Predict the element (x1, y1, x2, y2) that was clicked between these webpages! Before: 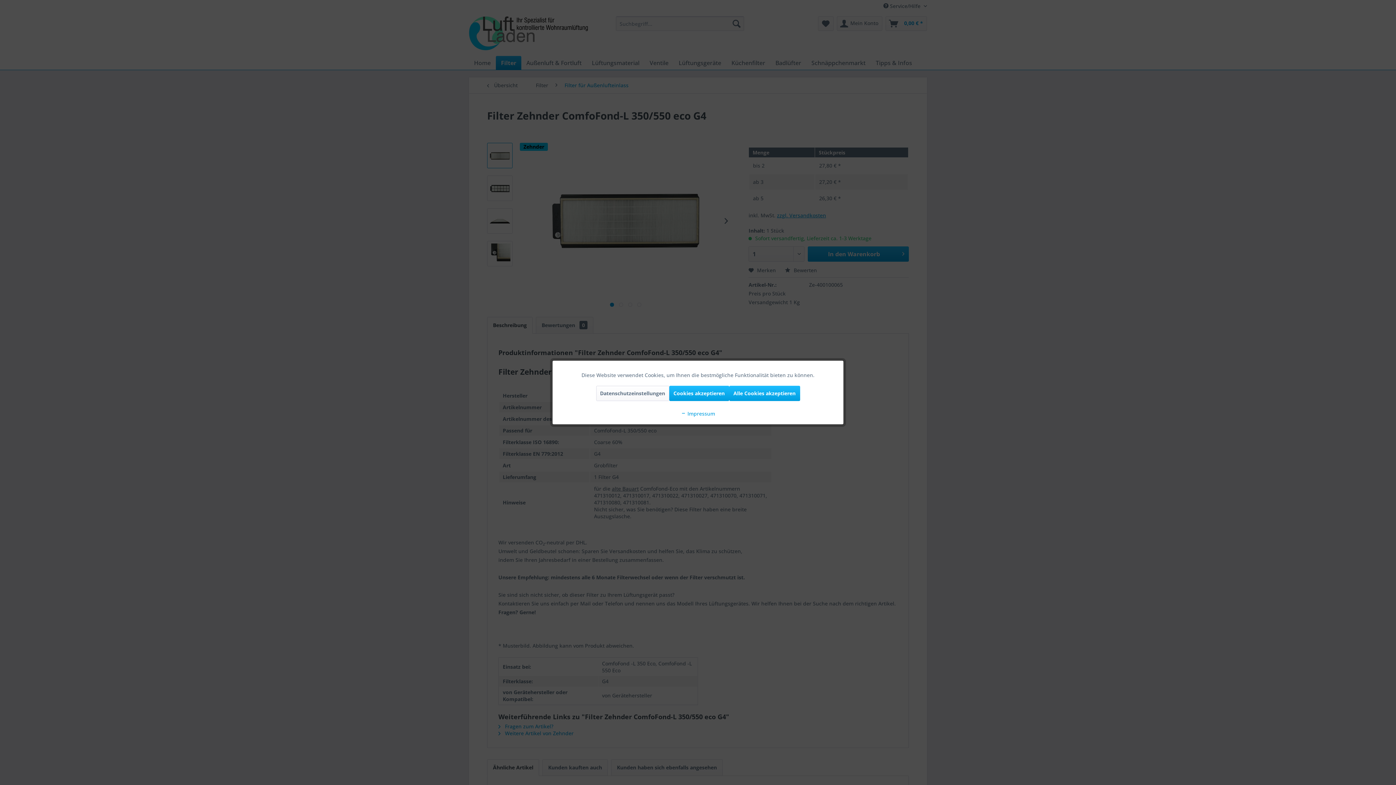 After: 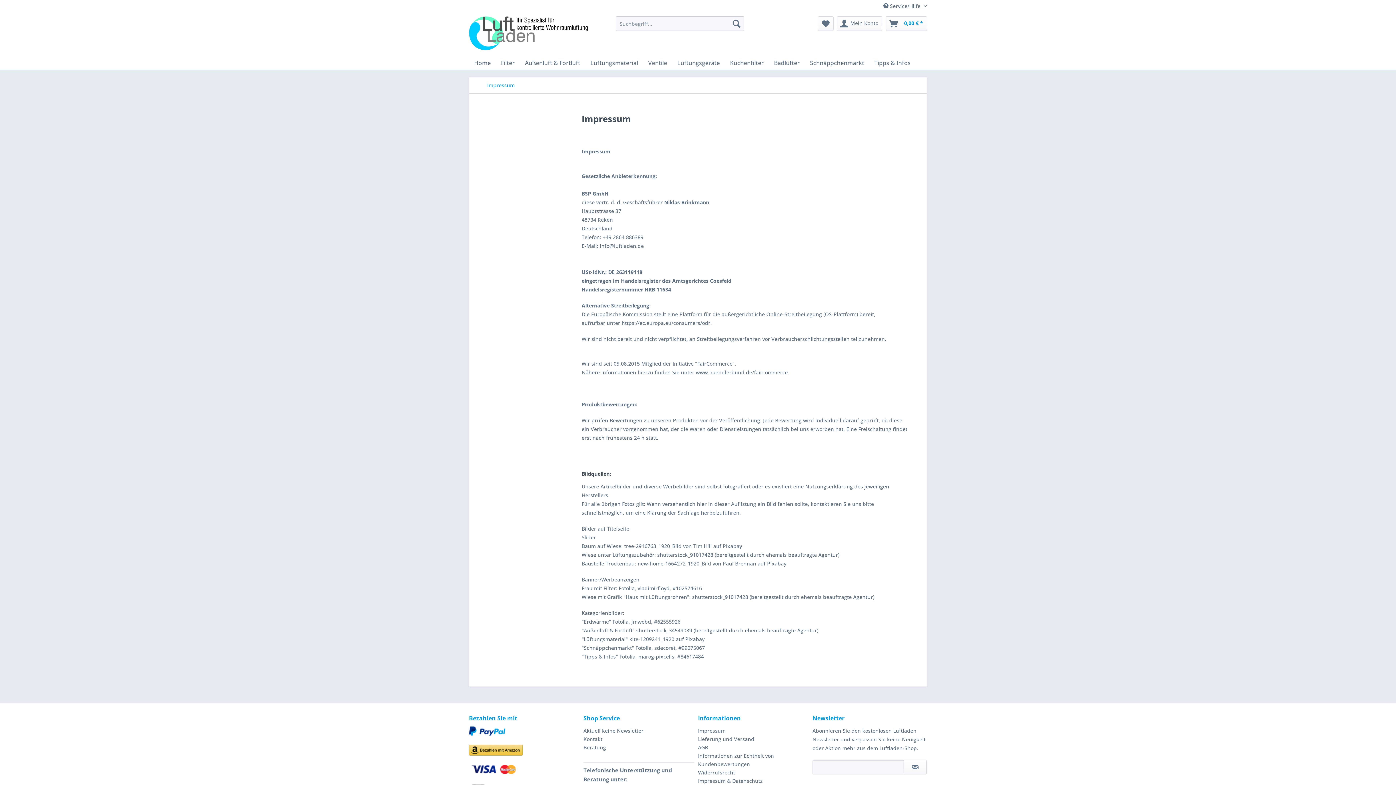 Action: label:  Impressum bbox: (681, 410, 715, 417)